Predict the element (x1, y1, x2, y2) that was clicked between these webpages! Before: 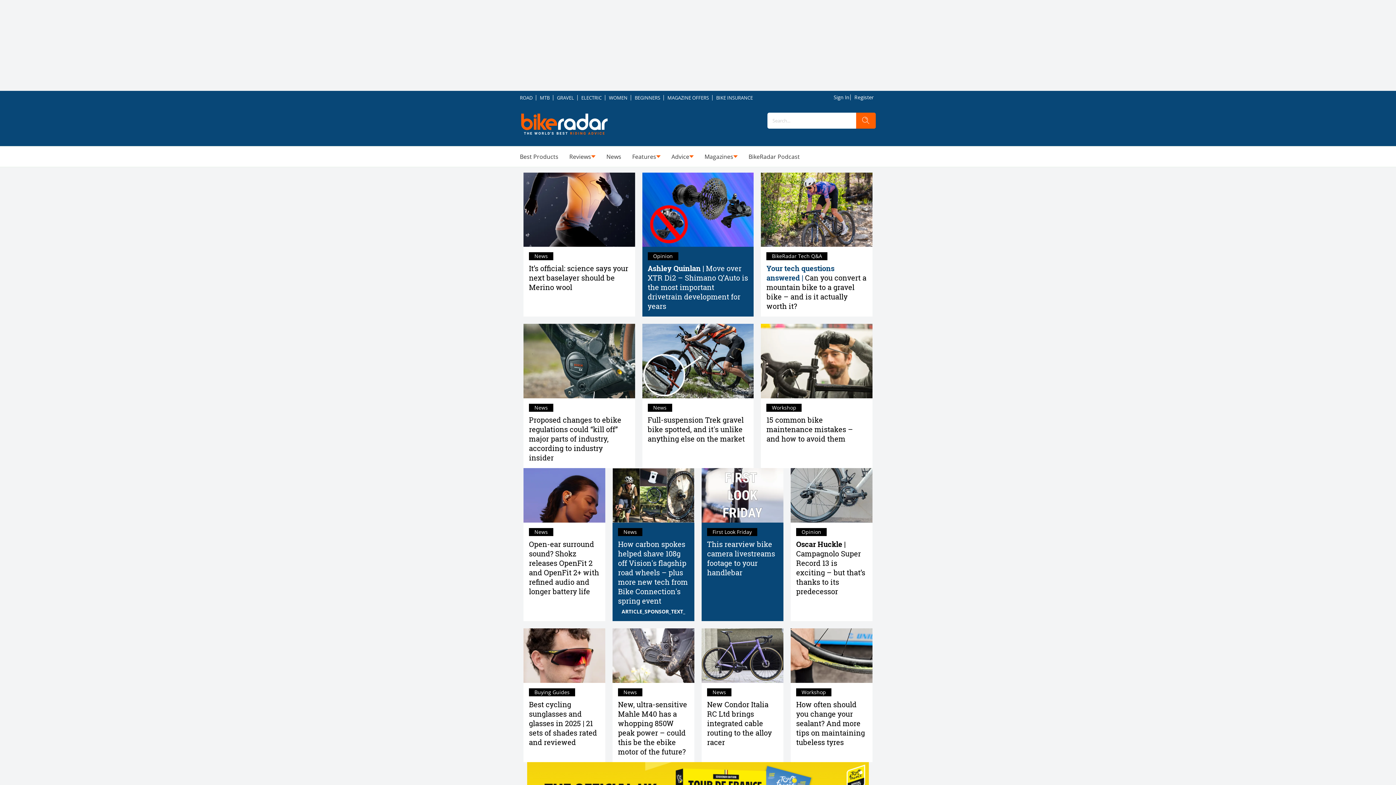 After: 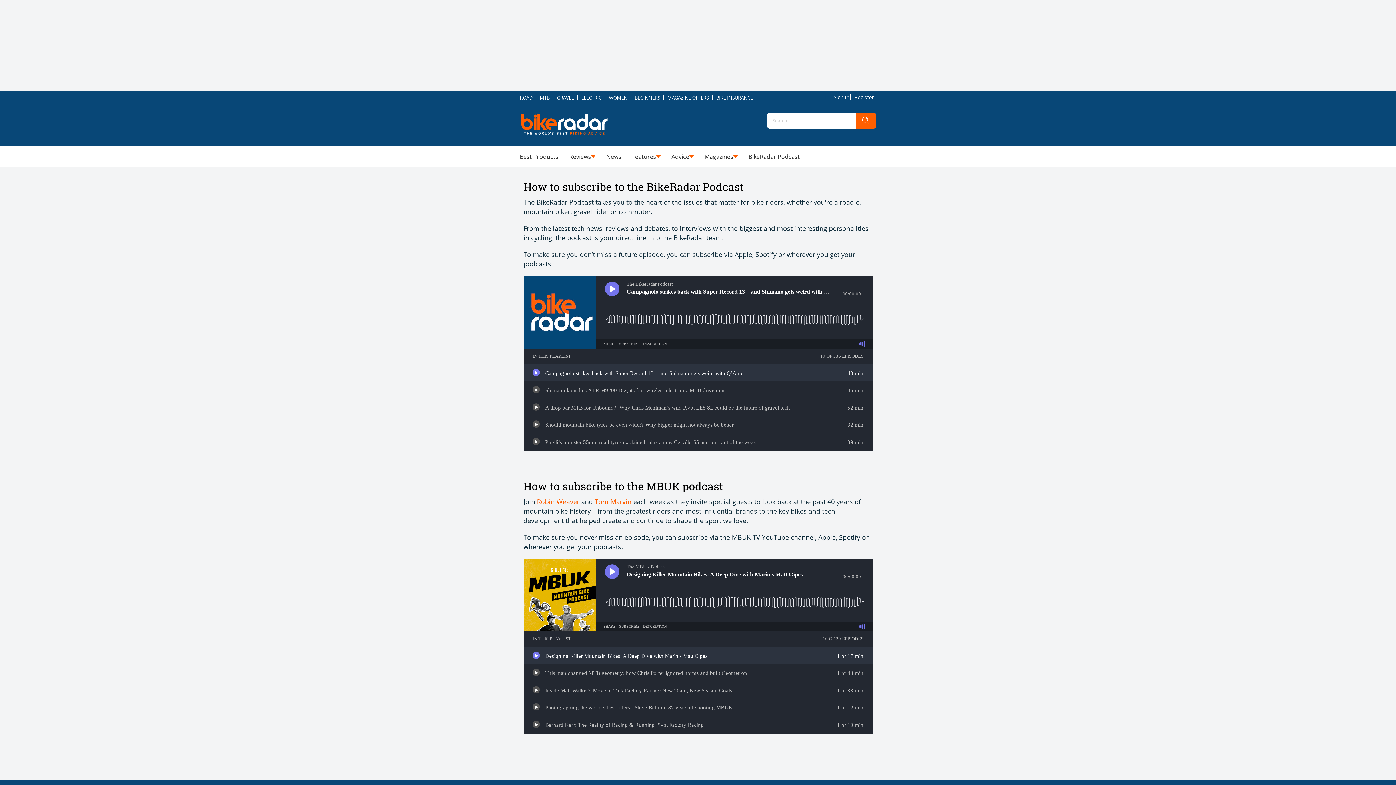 Action: bbox: (748, 152, 800, 161) label: BikeRadar Podcast